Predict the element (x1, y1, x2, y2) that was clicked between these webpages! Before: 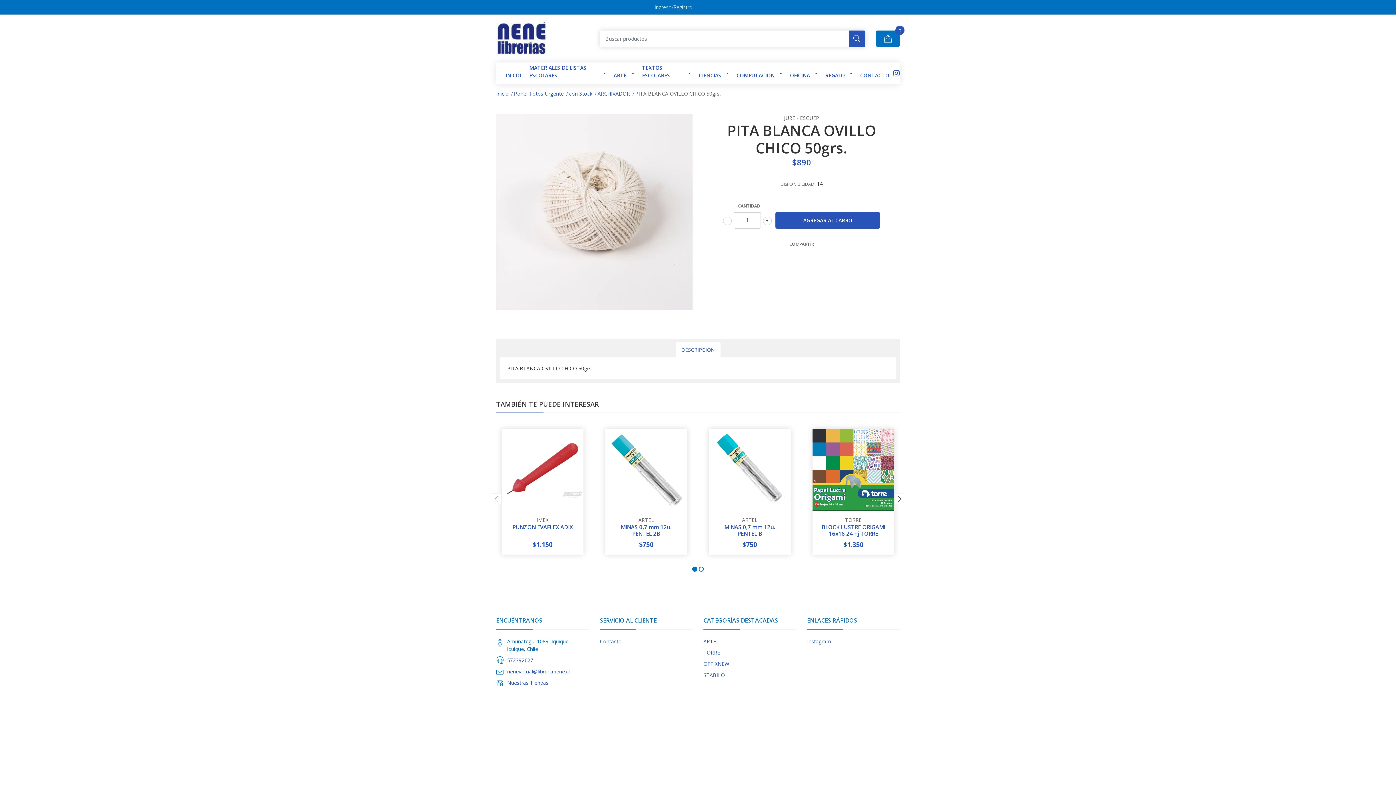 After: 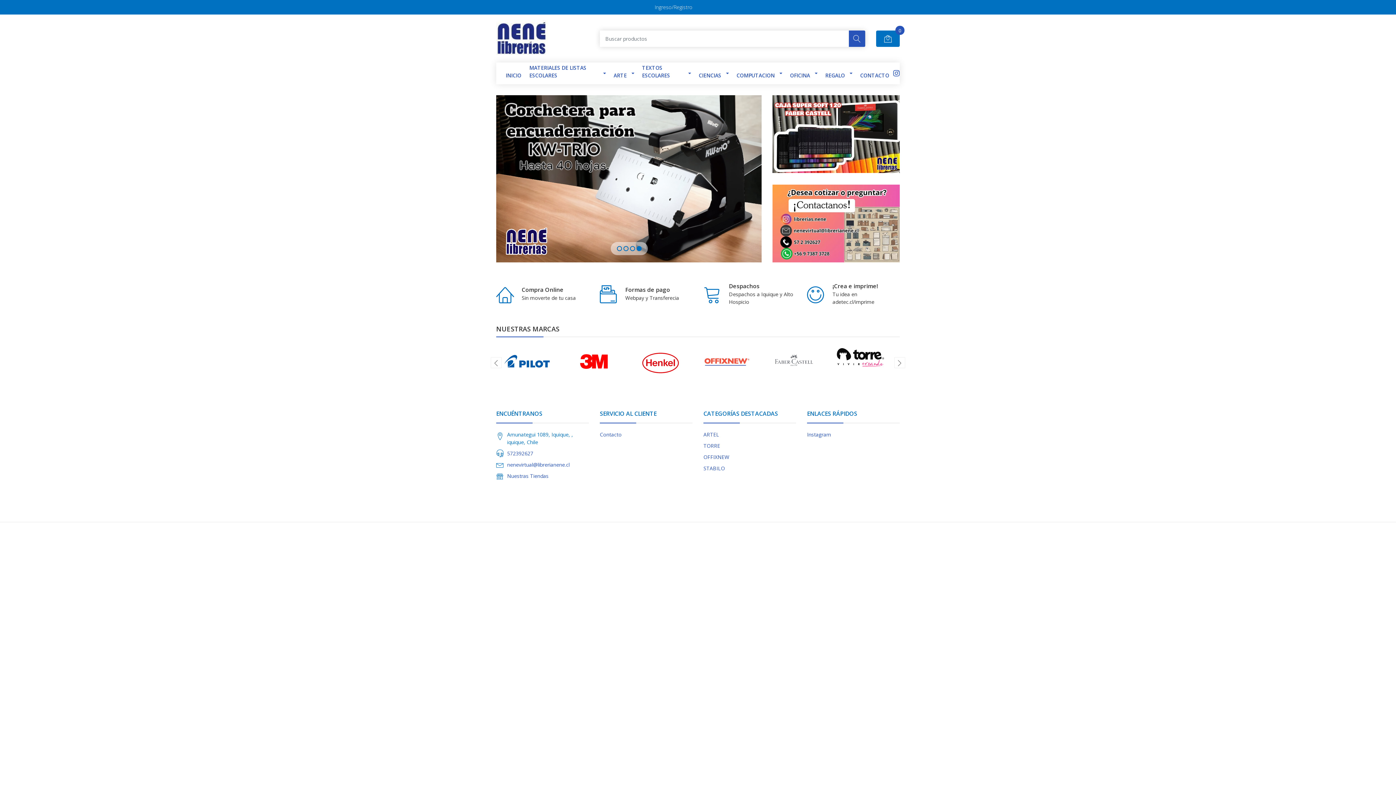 Action: bbox: (496, 18, 548, 58)